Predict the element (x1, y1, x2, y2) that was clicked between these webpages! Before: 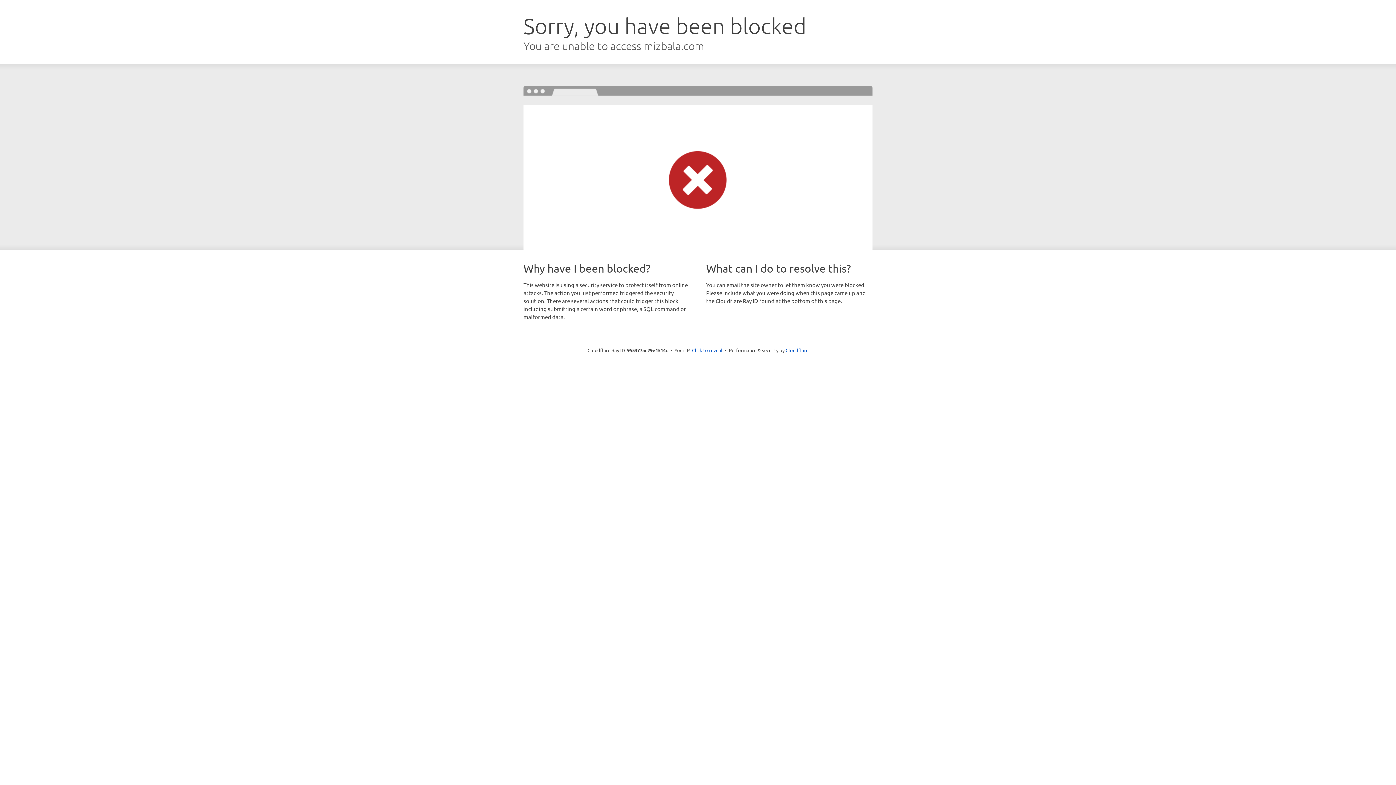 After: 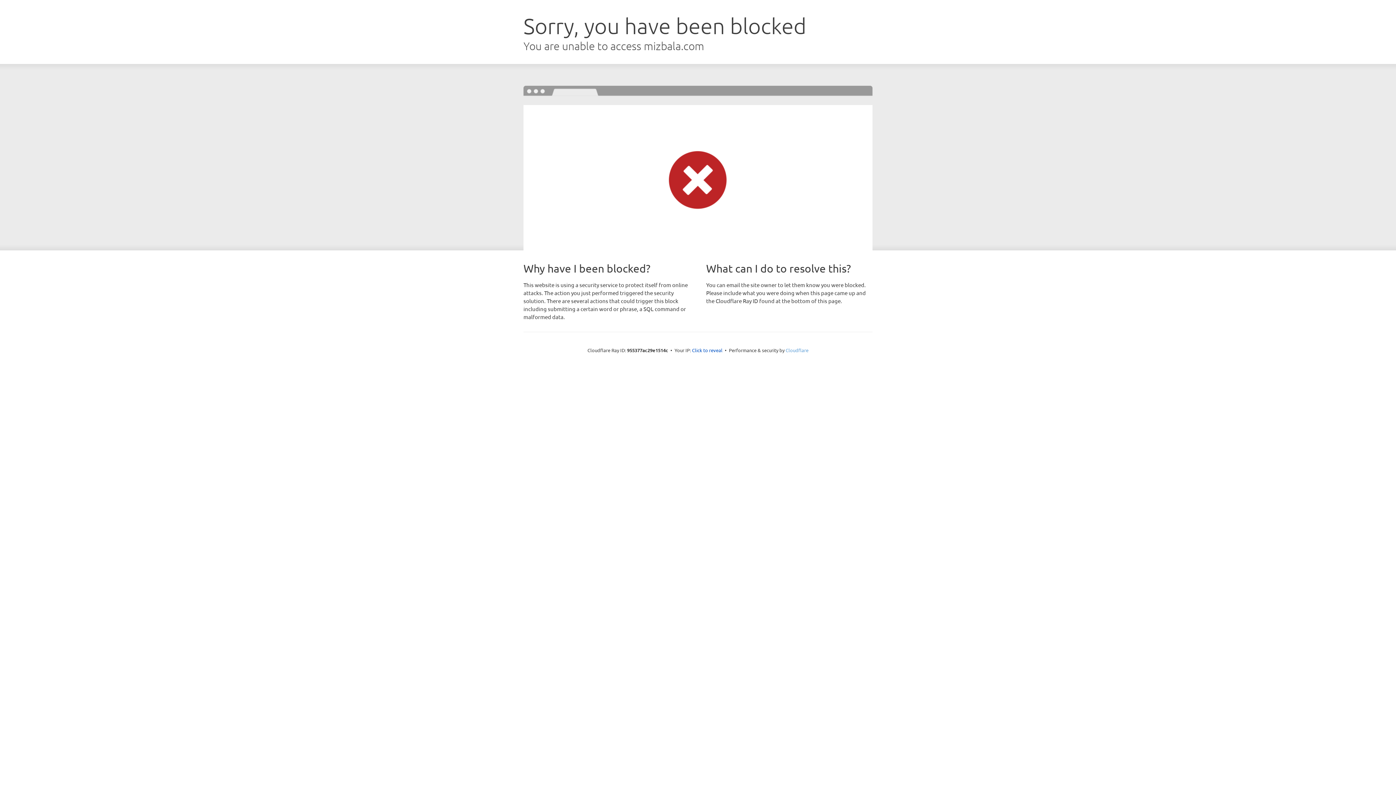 Action: label: Cloudflare bbox: (785, 347, 808, 353)